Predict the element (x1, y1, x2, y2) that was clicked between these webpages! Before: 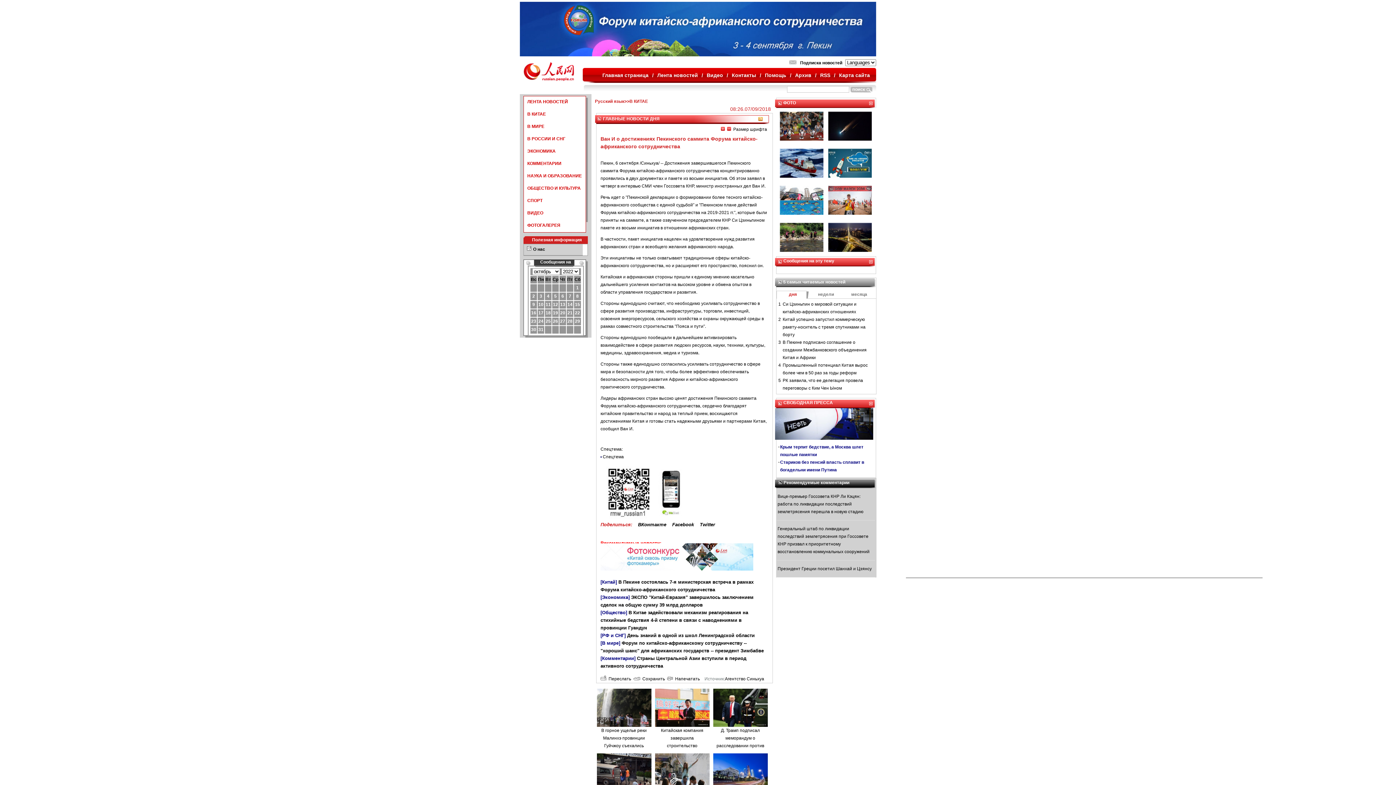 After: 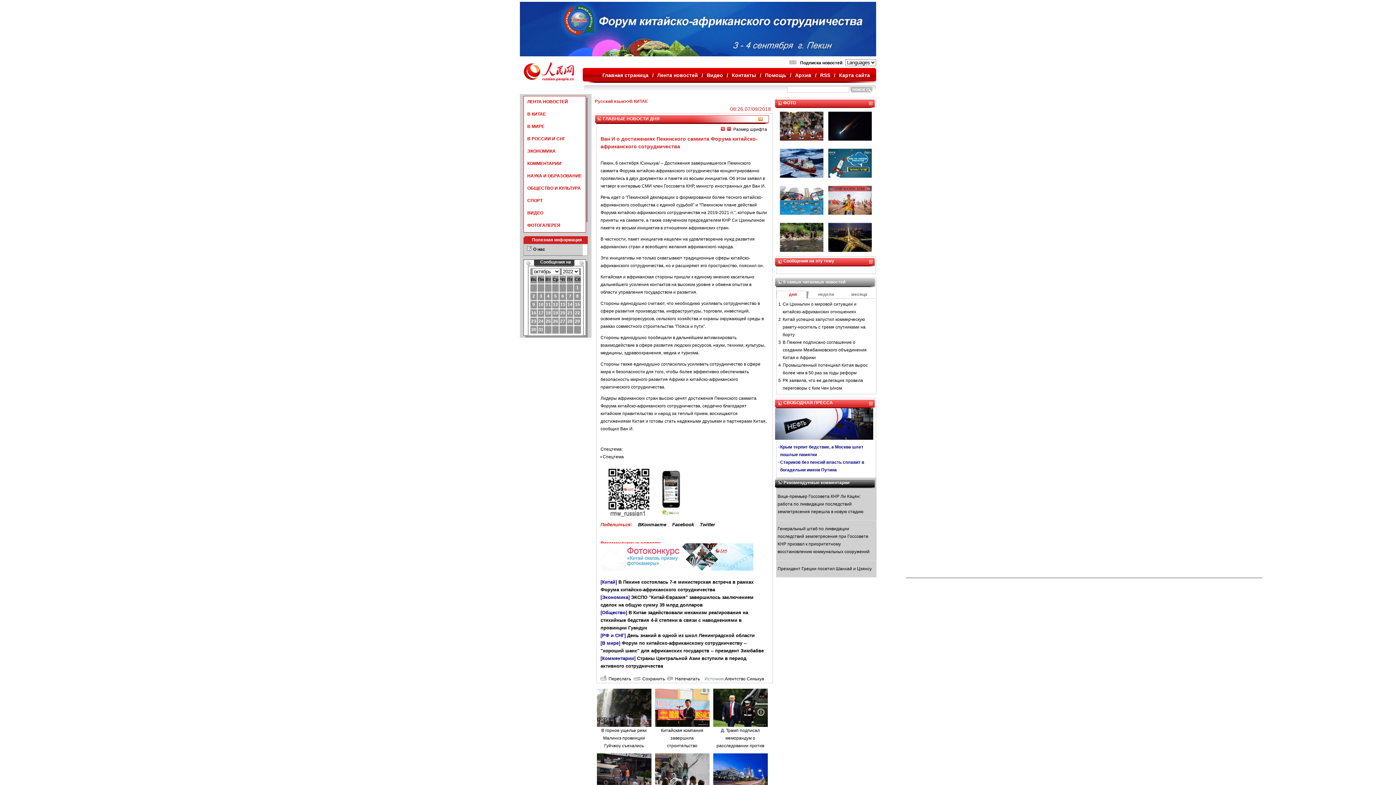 Action: bbox: (828, 136, 871, 141)